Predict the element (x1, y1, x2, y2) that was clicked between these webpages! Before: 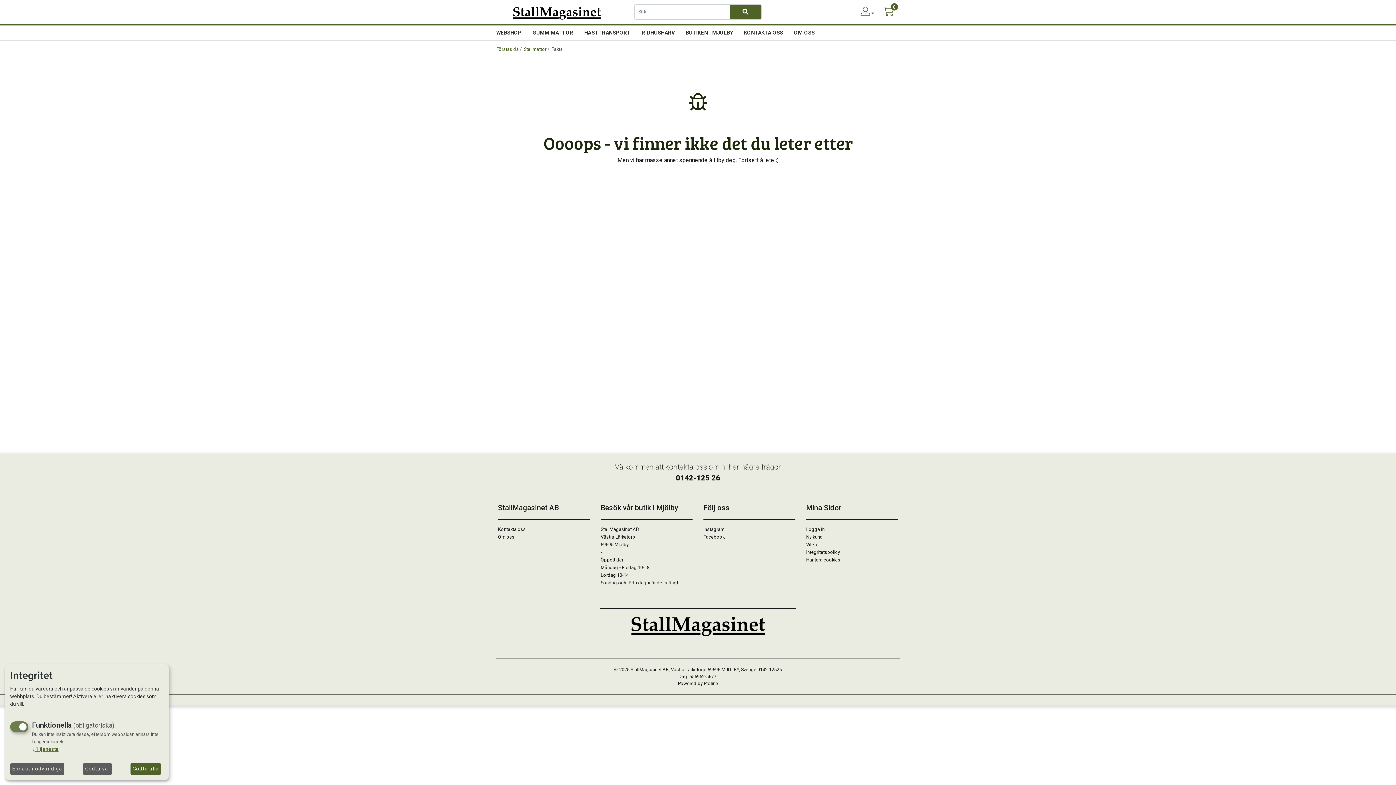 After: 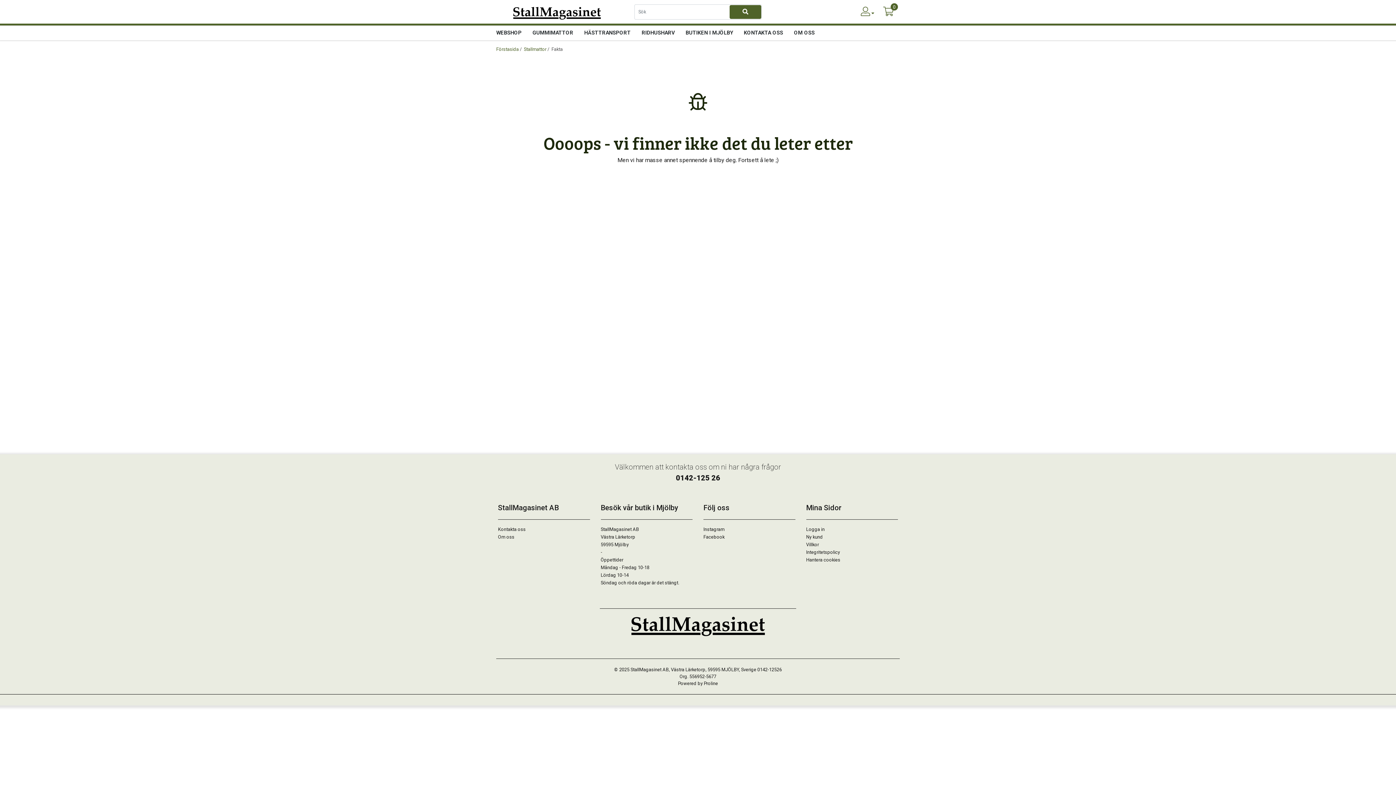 Action: bbox: (83, 763, 111, 775) label: Godta val